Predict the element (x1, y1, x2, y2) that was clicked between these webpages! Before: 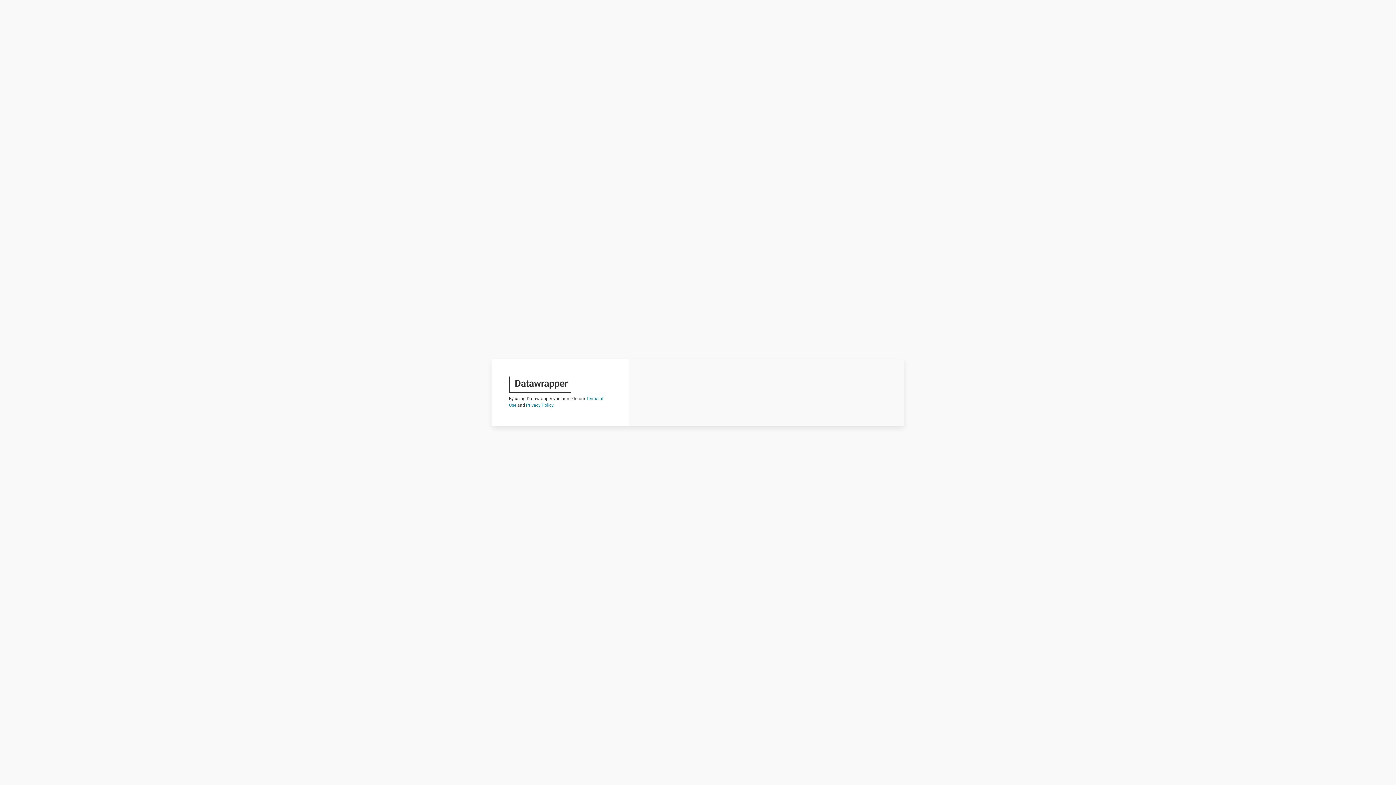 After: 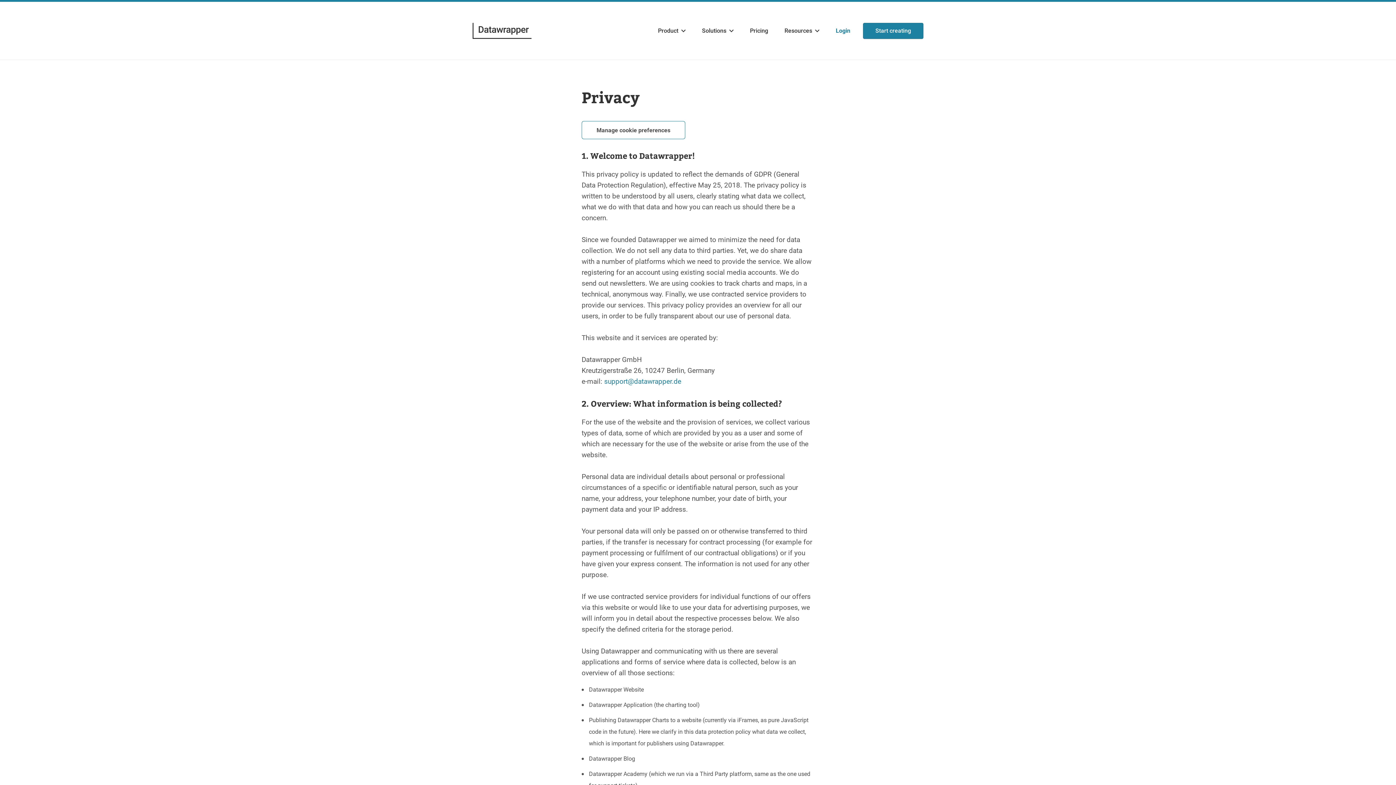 Action: label: Privacy Policy bbox: (526, 403, 553, 408)